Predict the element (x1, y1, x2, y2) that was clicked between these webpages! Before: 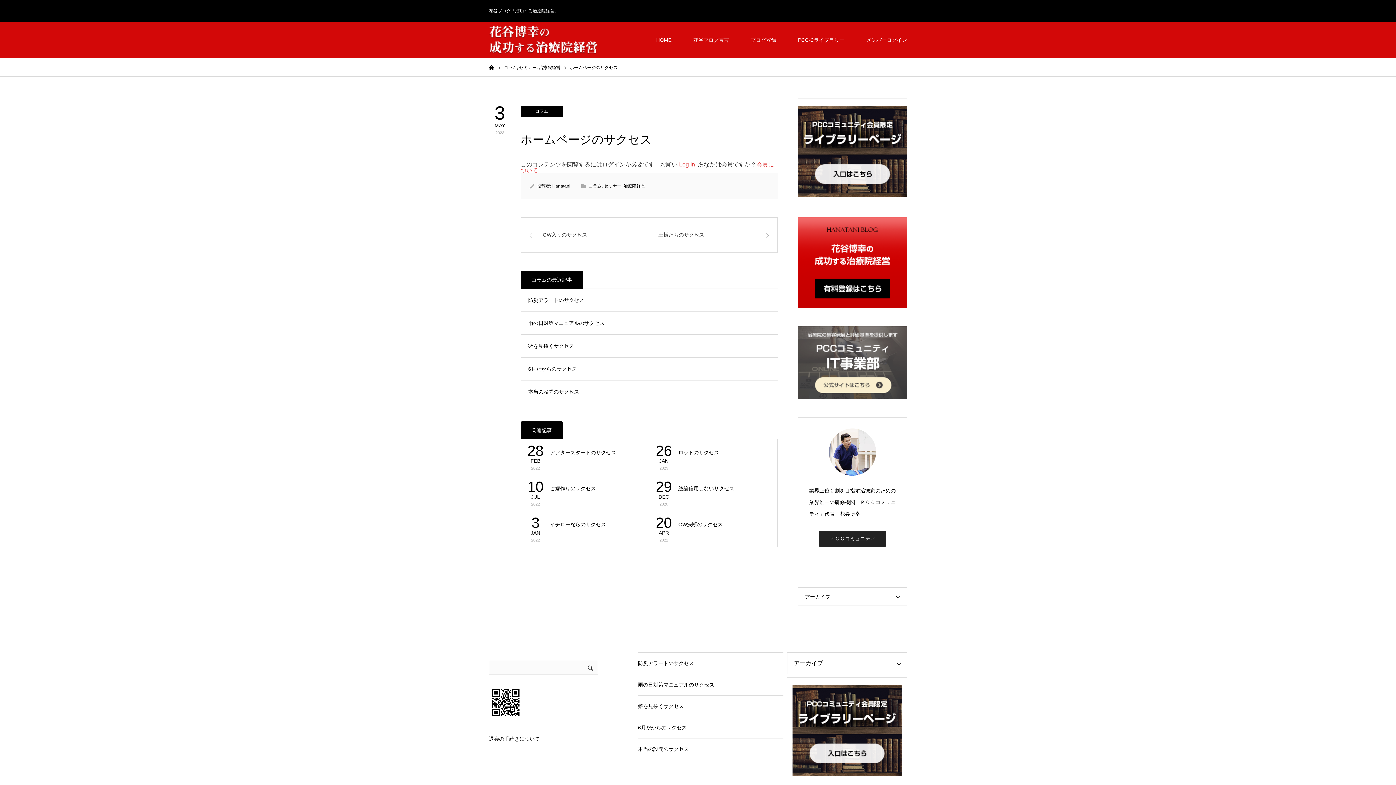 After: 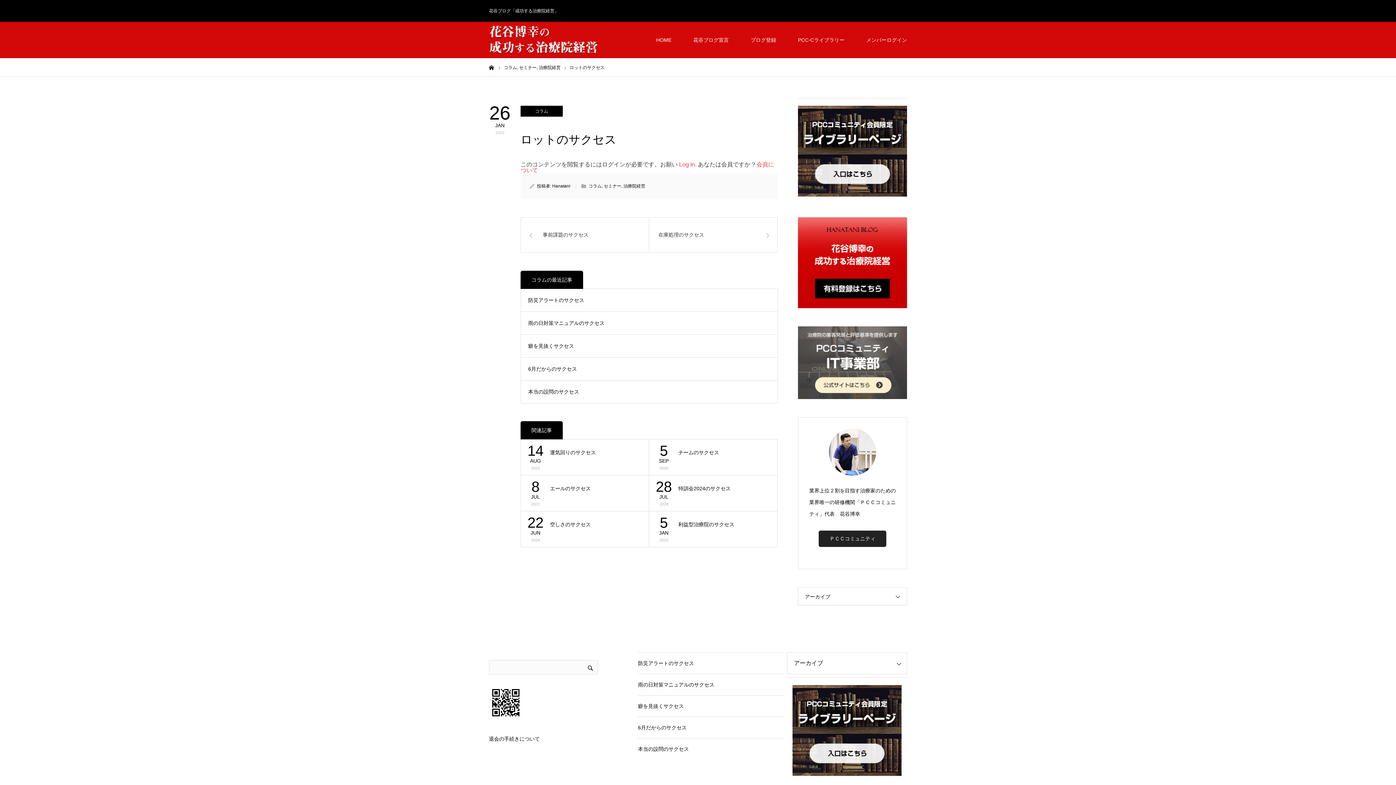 Action: bbox: (678, 448, 770, 466) label: ロットのサクセス